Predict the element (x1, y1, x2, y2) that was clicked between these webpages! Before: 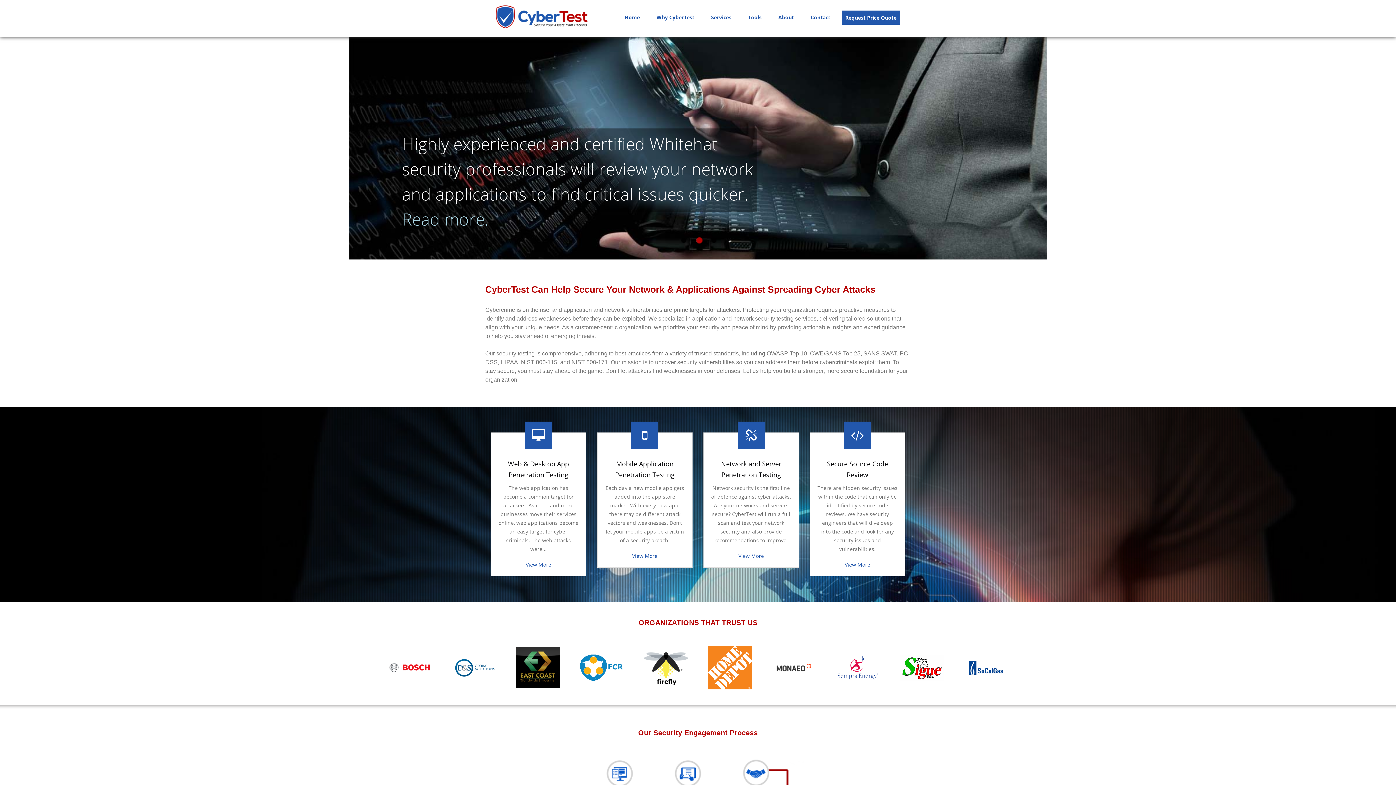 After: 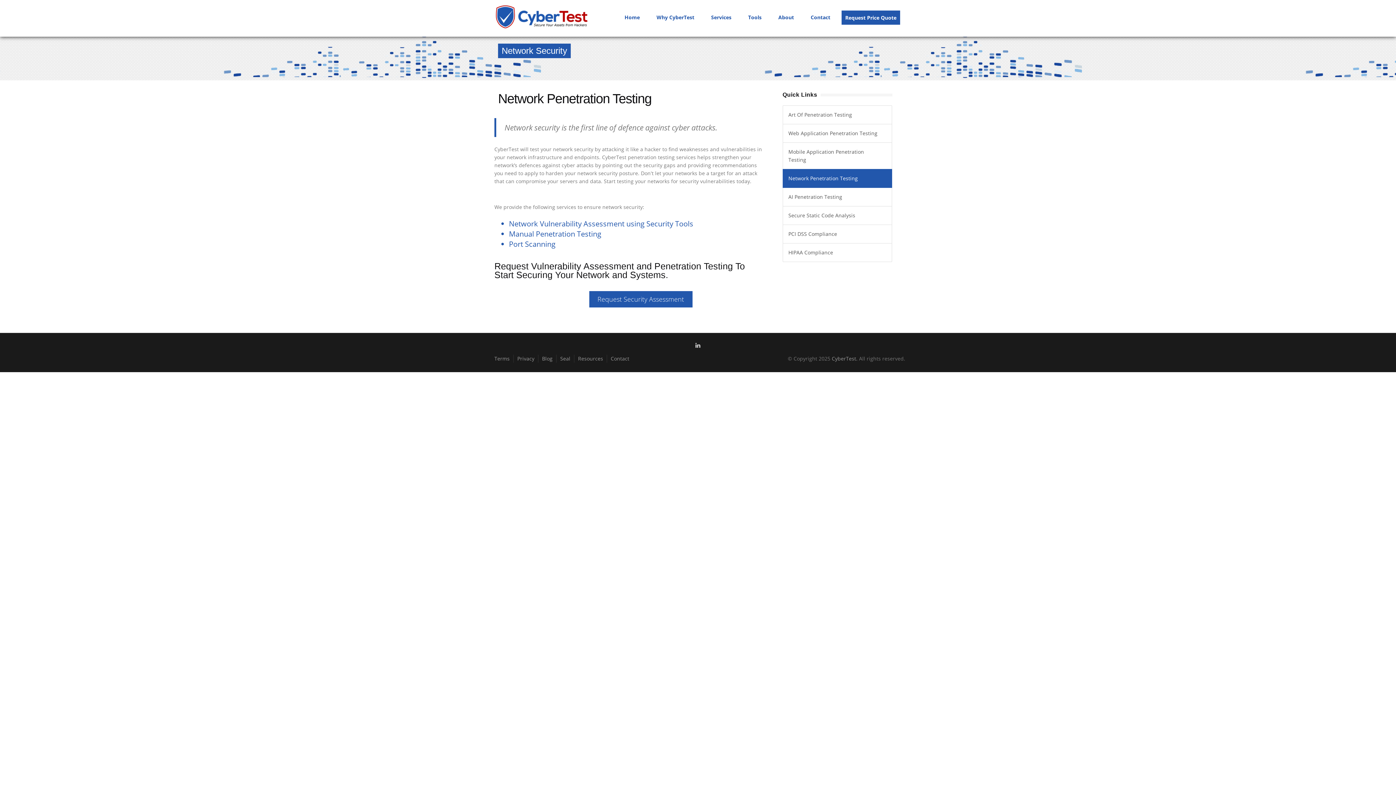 Action: bbox: (698, 421, 804, 449)